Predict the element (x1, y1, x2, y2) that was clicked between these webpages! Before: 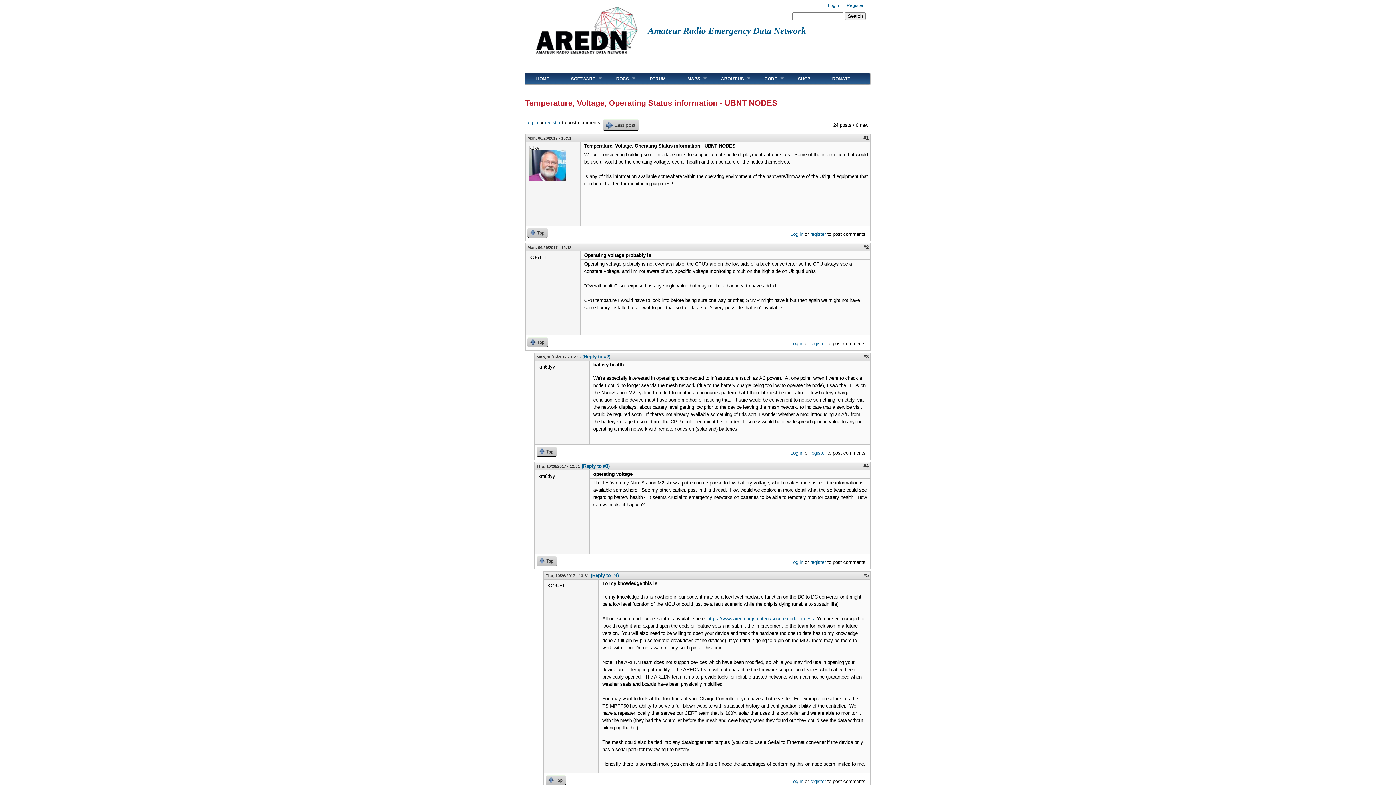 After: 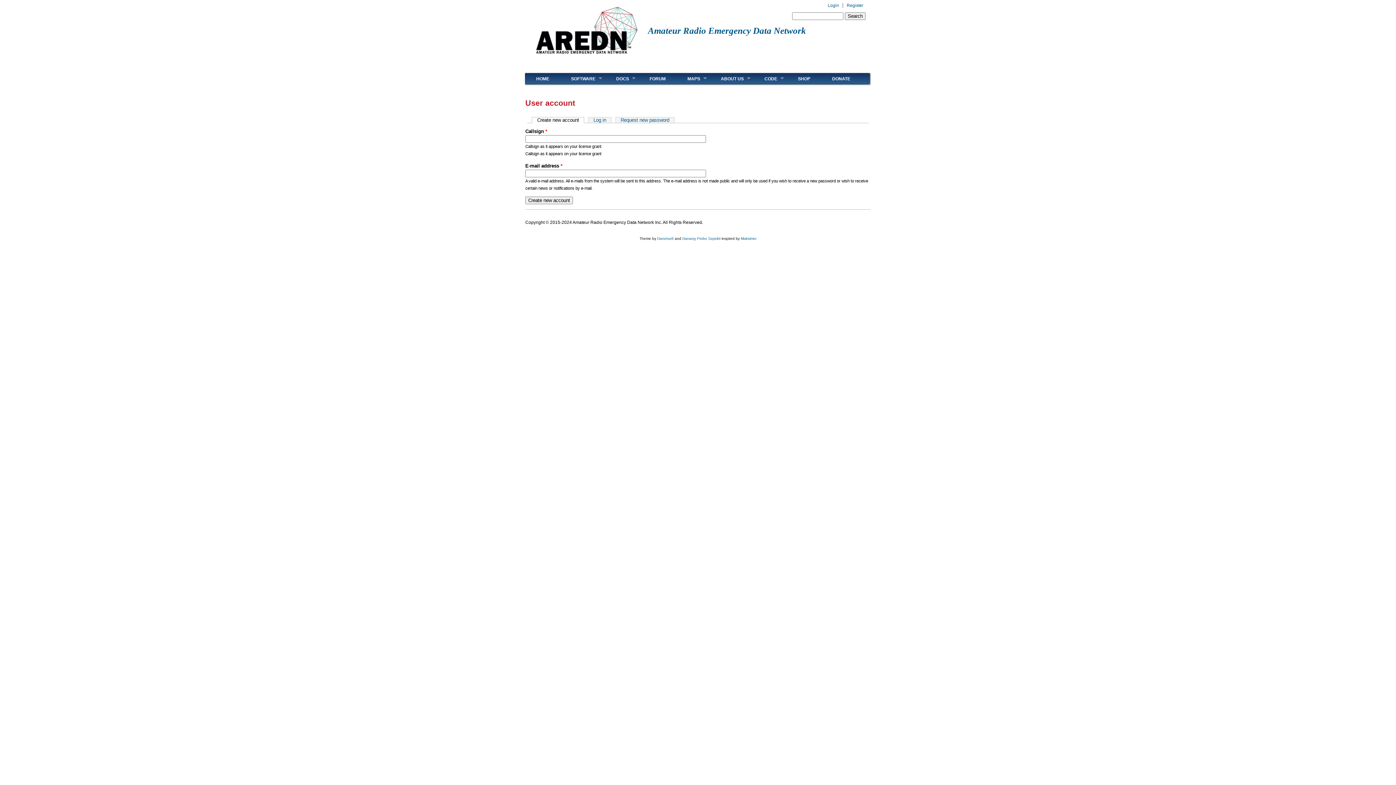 Action: bbox: (810, 341, 826, 346) label: register